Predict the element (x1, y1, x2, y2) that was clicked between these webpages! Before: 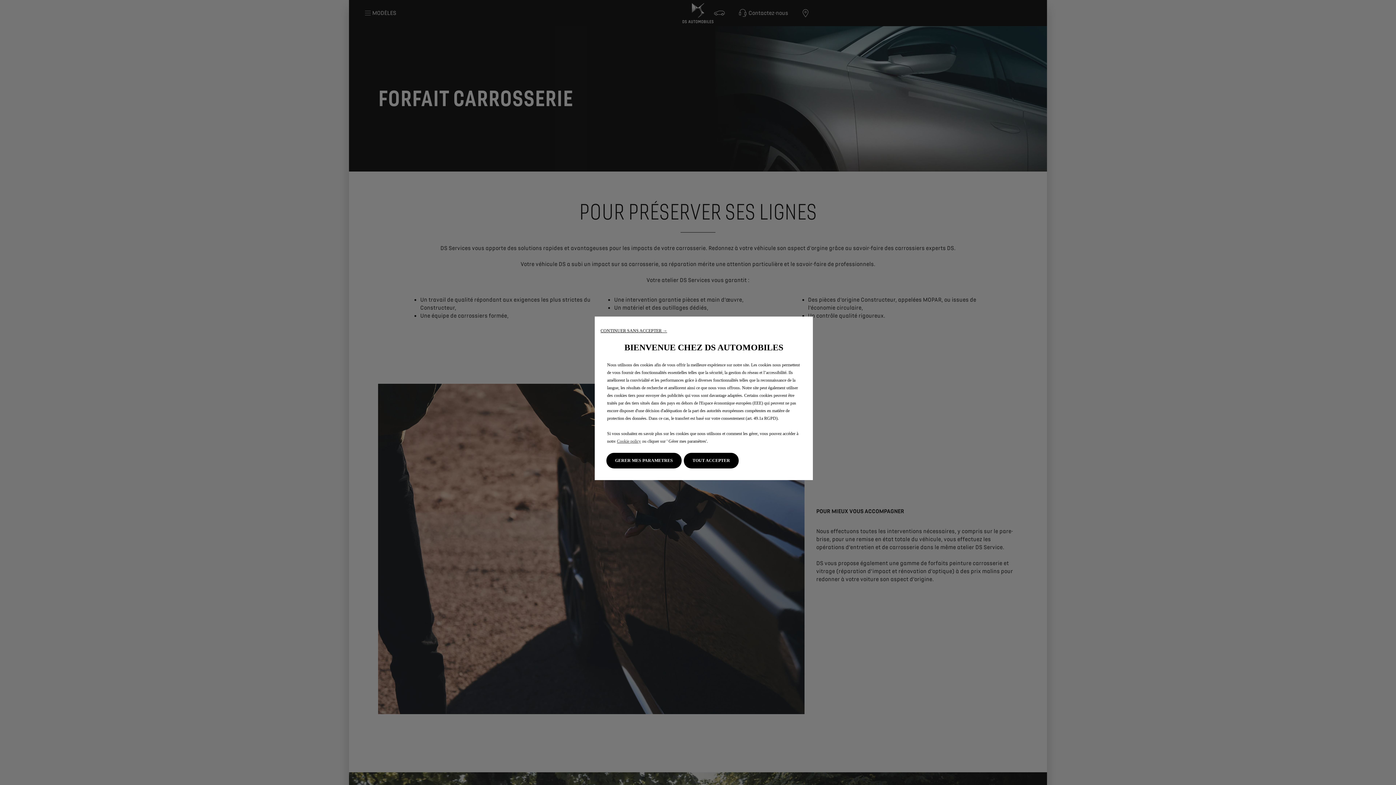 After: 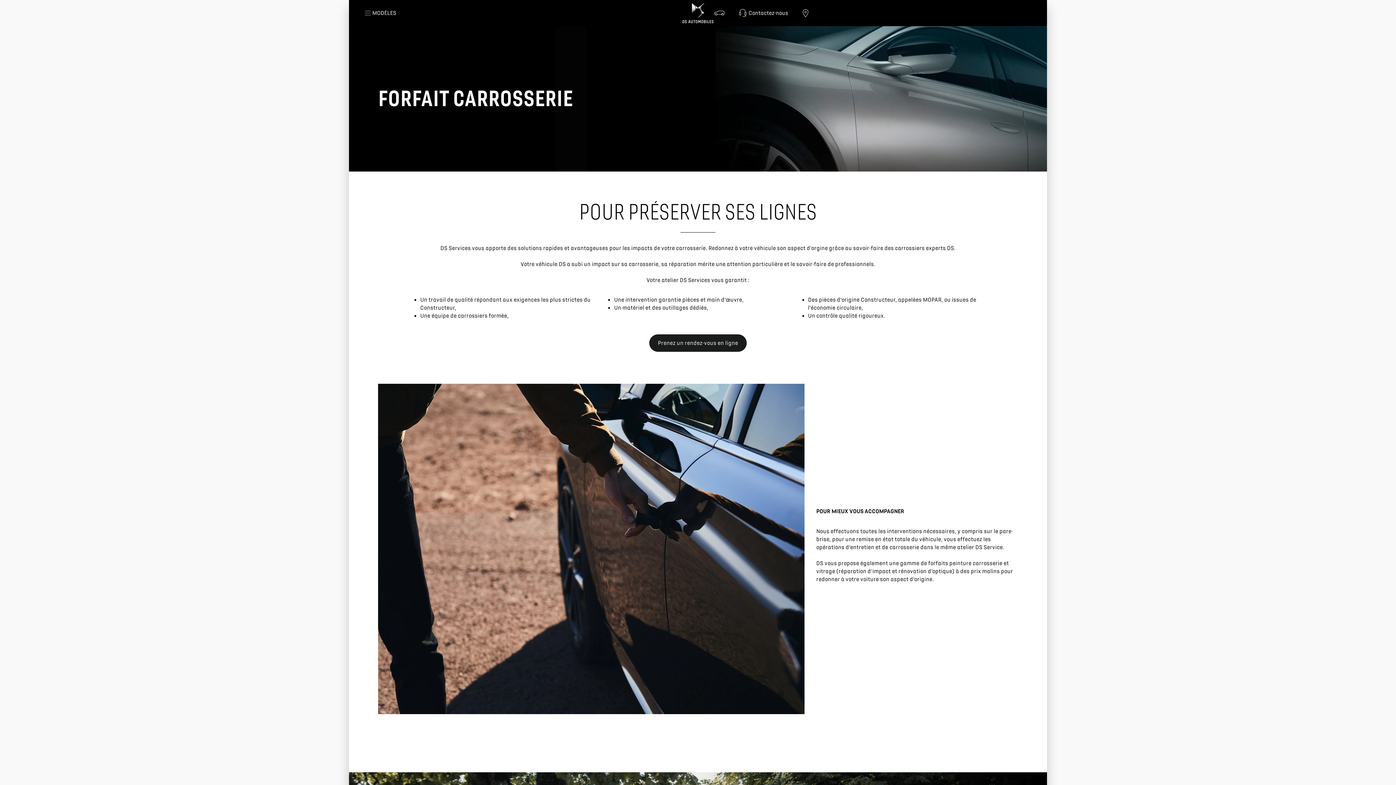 Action: bbox: (600, 328, 667, 333) label: CONTINUER SANS ACCEPTER →